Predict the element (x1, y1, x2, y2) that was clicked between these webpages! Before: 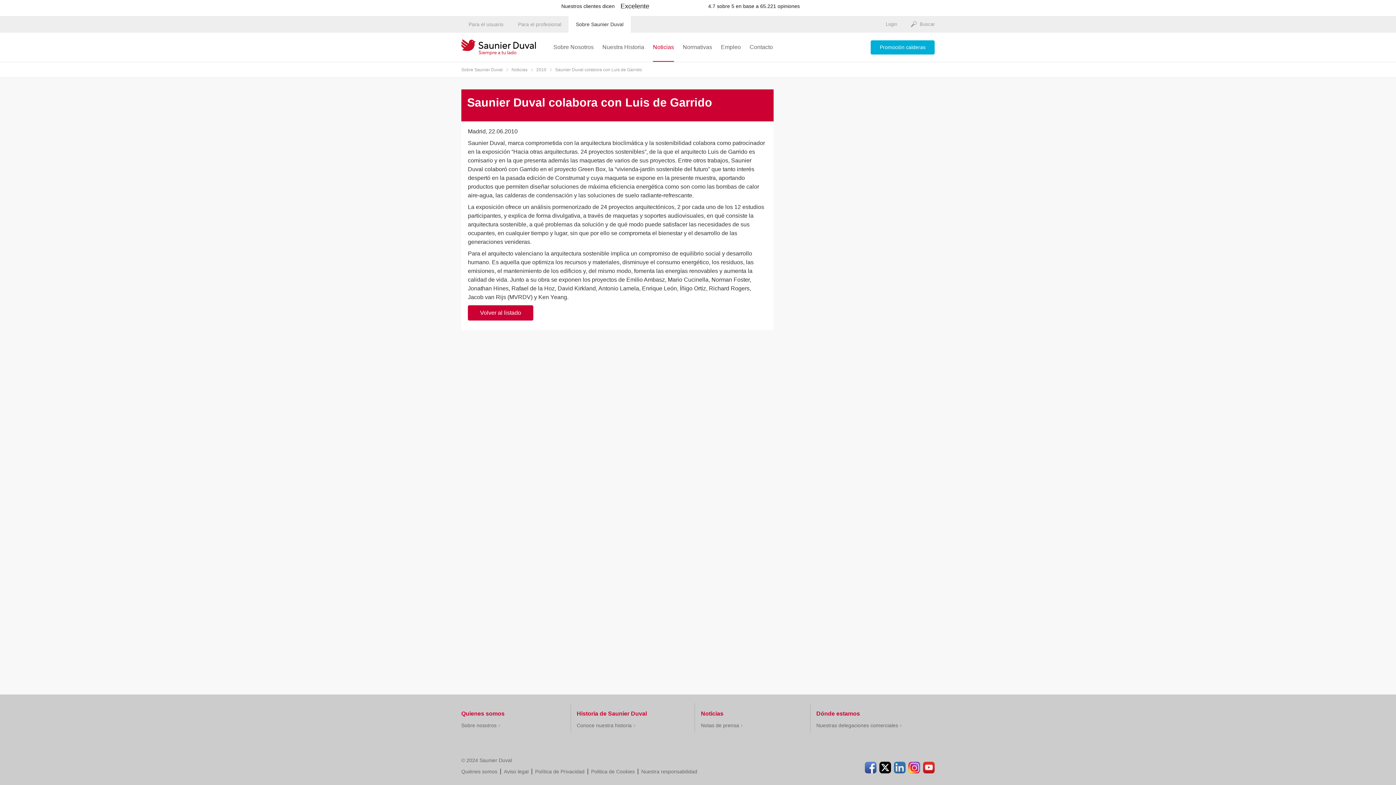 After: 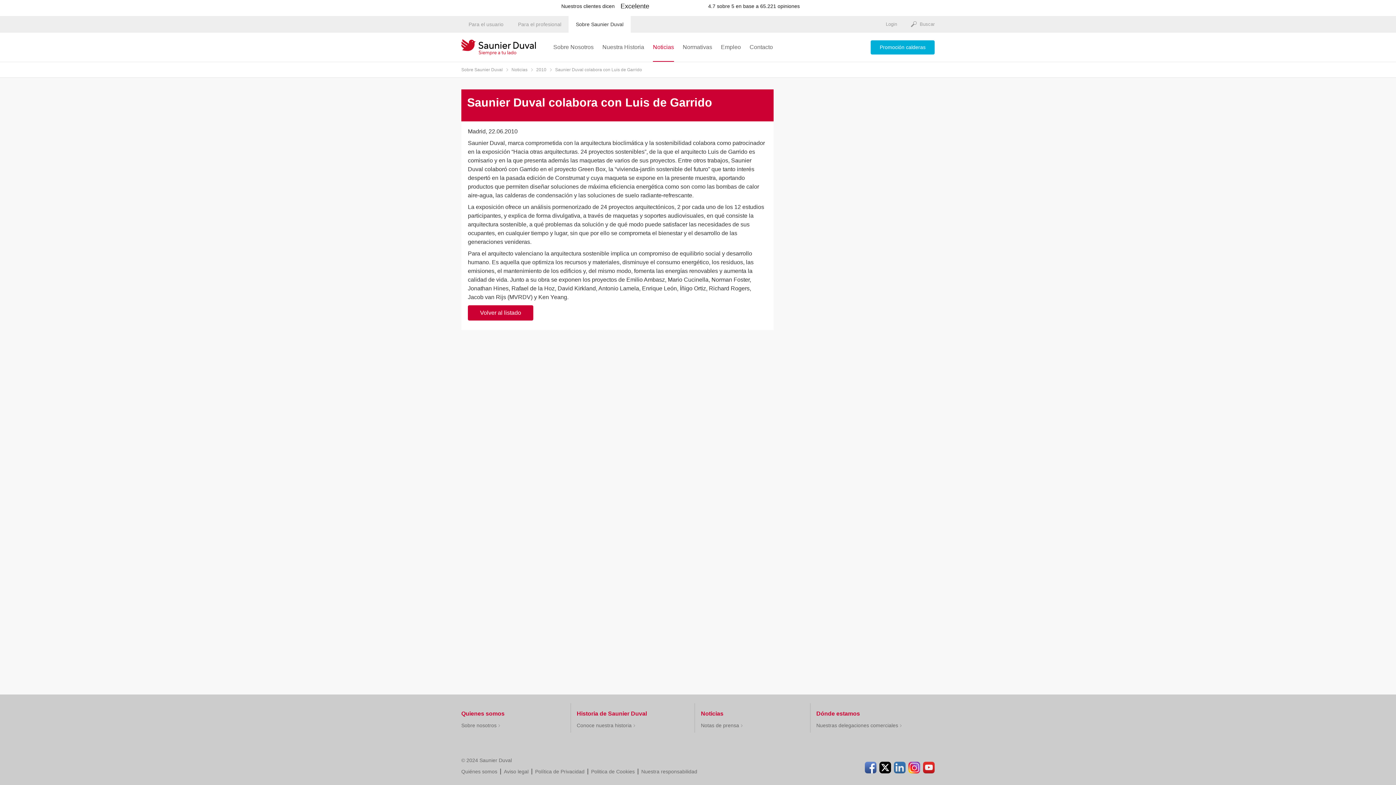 Action: label: Facebook bbox: (865, 762, 876, 773)